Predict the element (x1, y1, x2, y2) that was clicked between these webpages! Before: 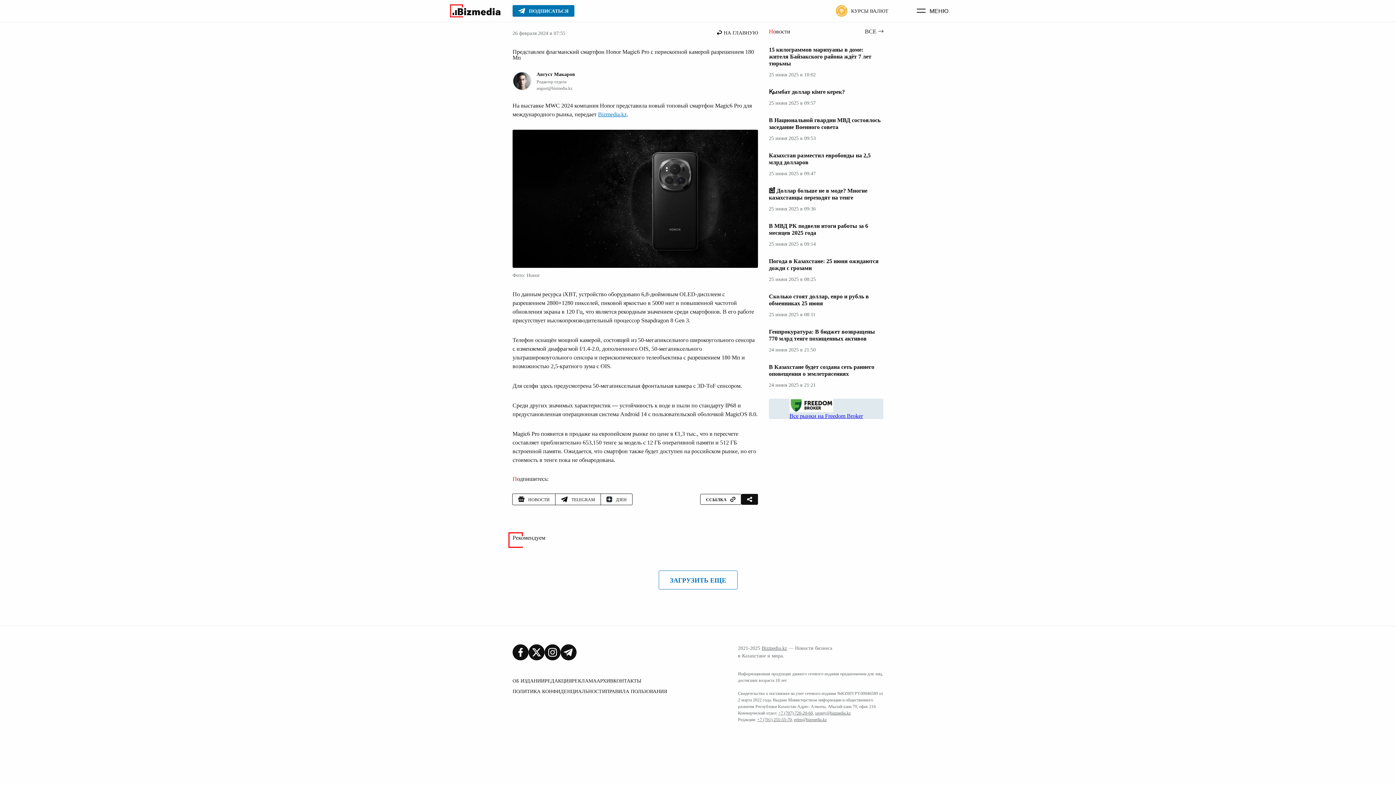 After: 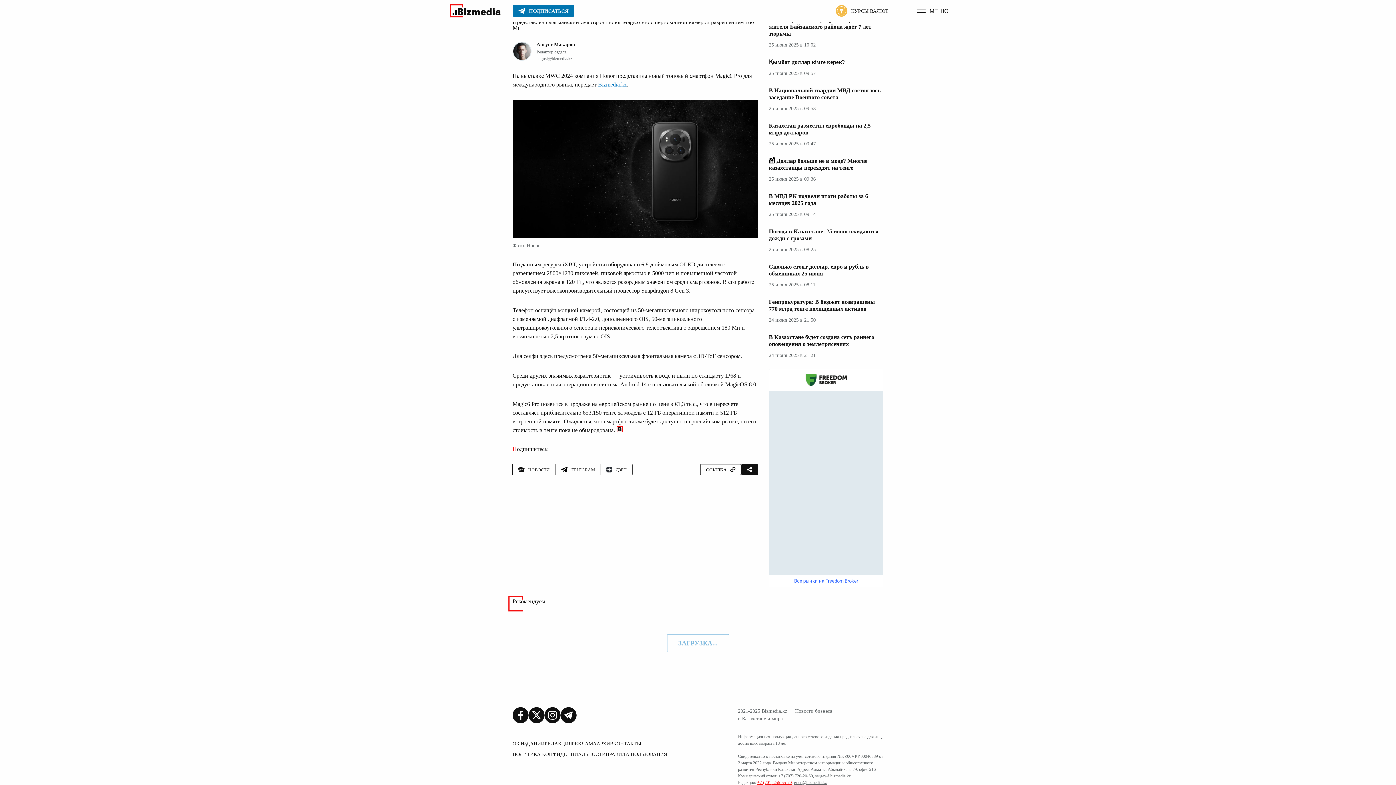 Action: label: +7 (701) 255-55-70 bbox: (757, 717, 792, 722)